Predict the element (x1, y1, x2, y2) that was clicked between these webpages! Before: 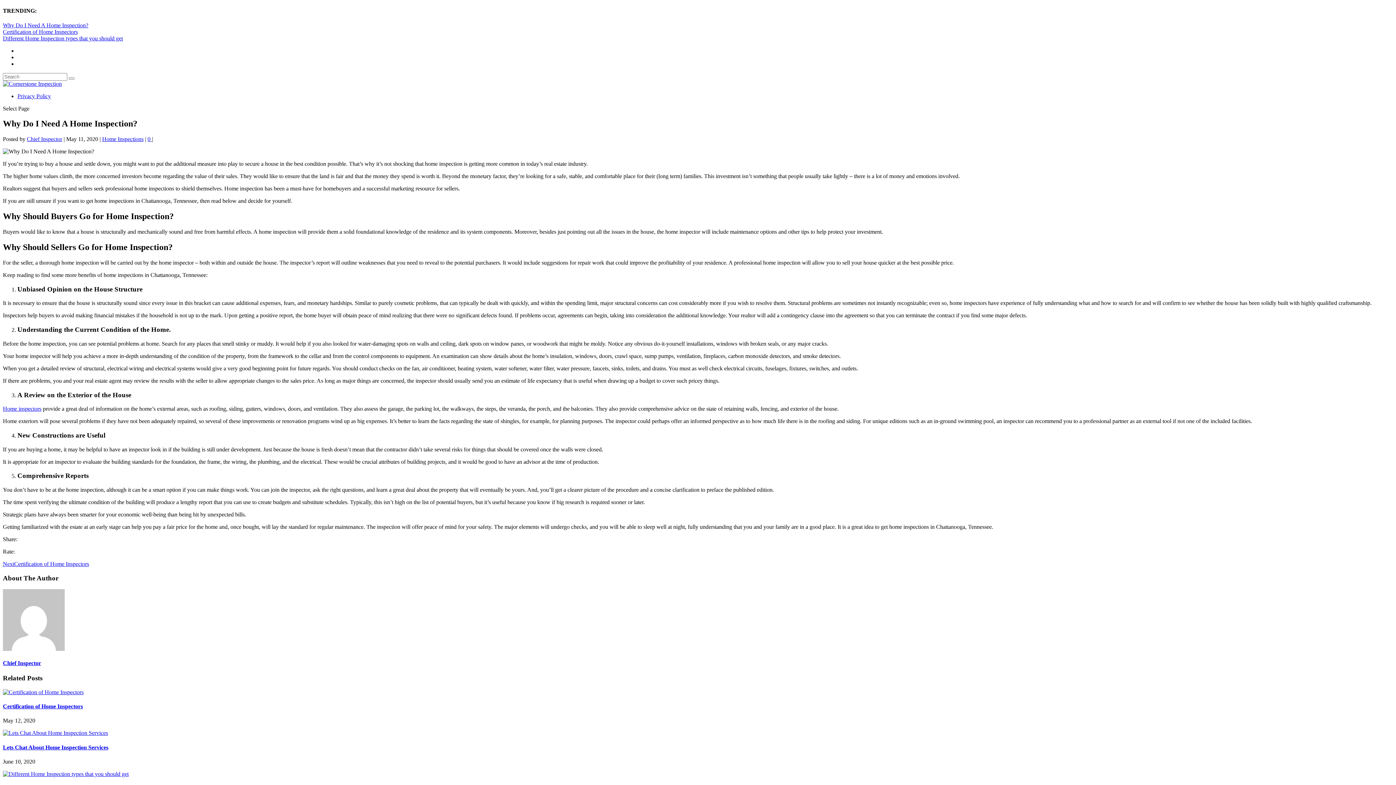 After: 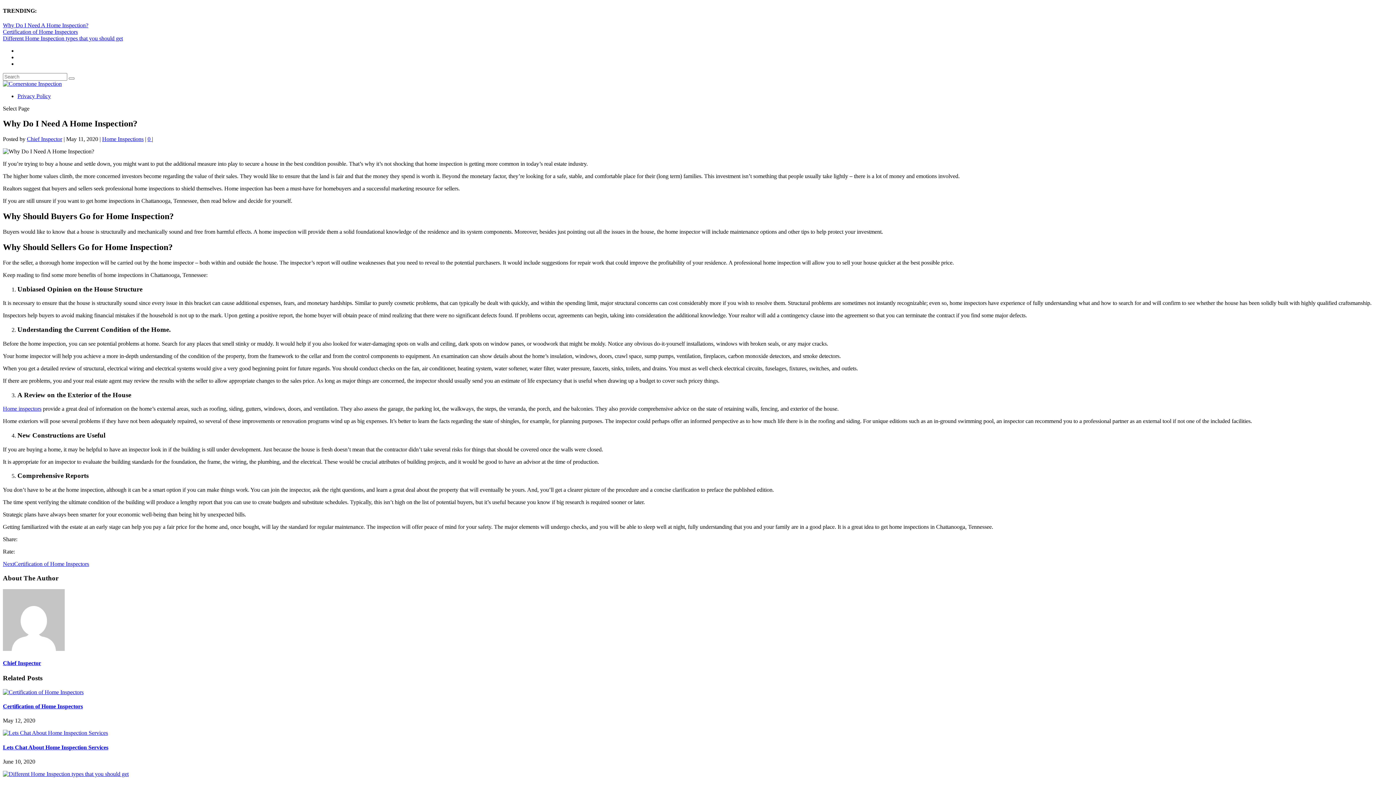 Action: bbox: (147, 136, 152, 142) label: 0 